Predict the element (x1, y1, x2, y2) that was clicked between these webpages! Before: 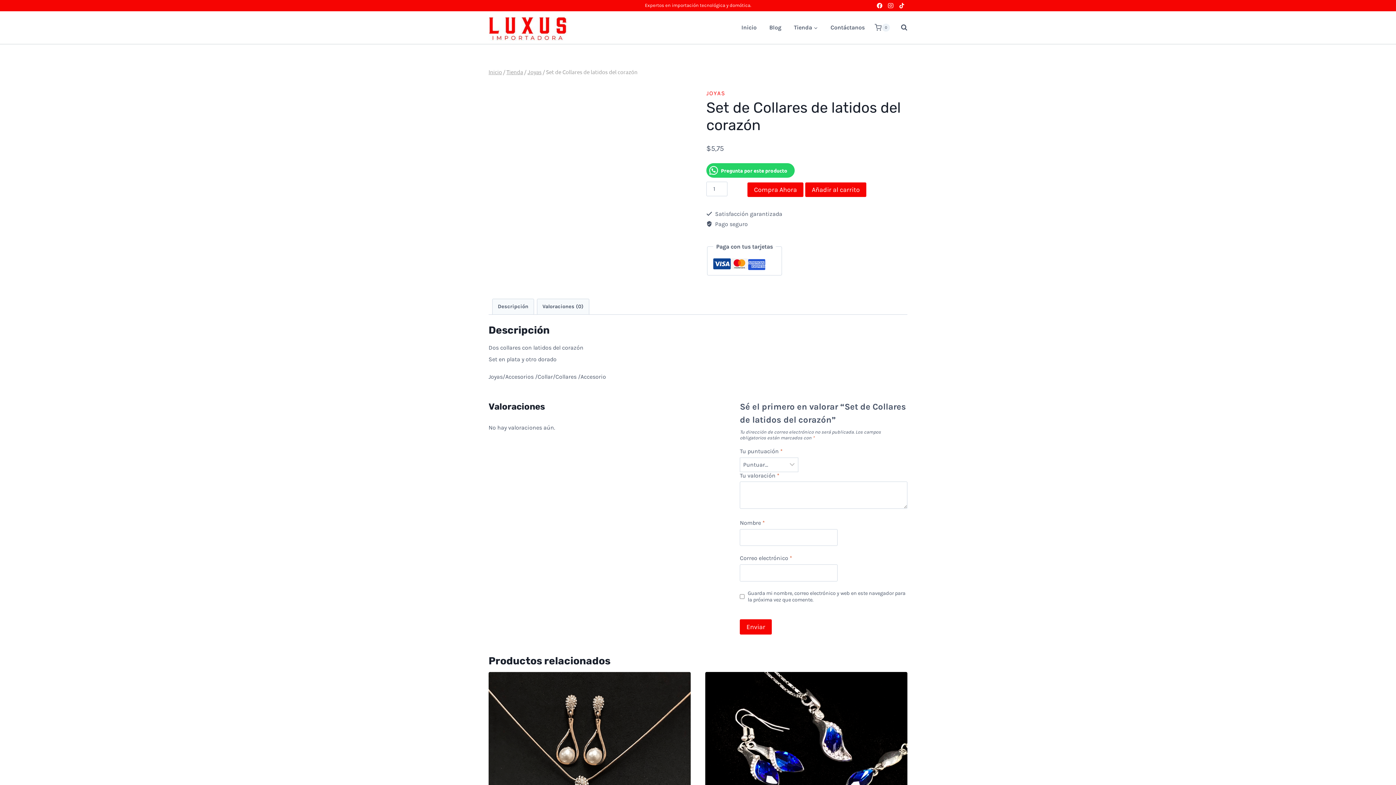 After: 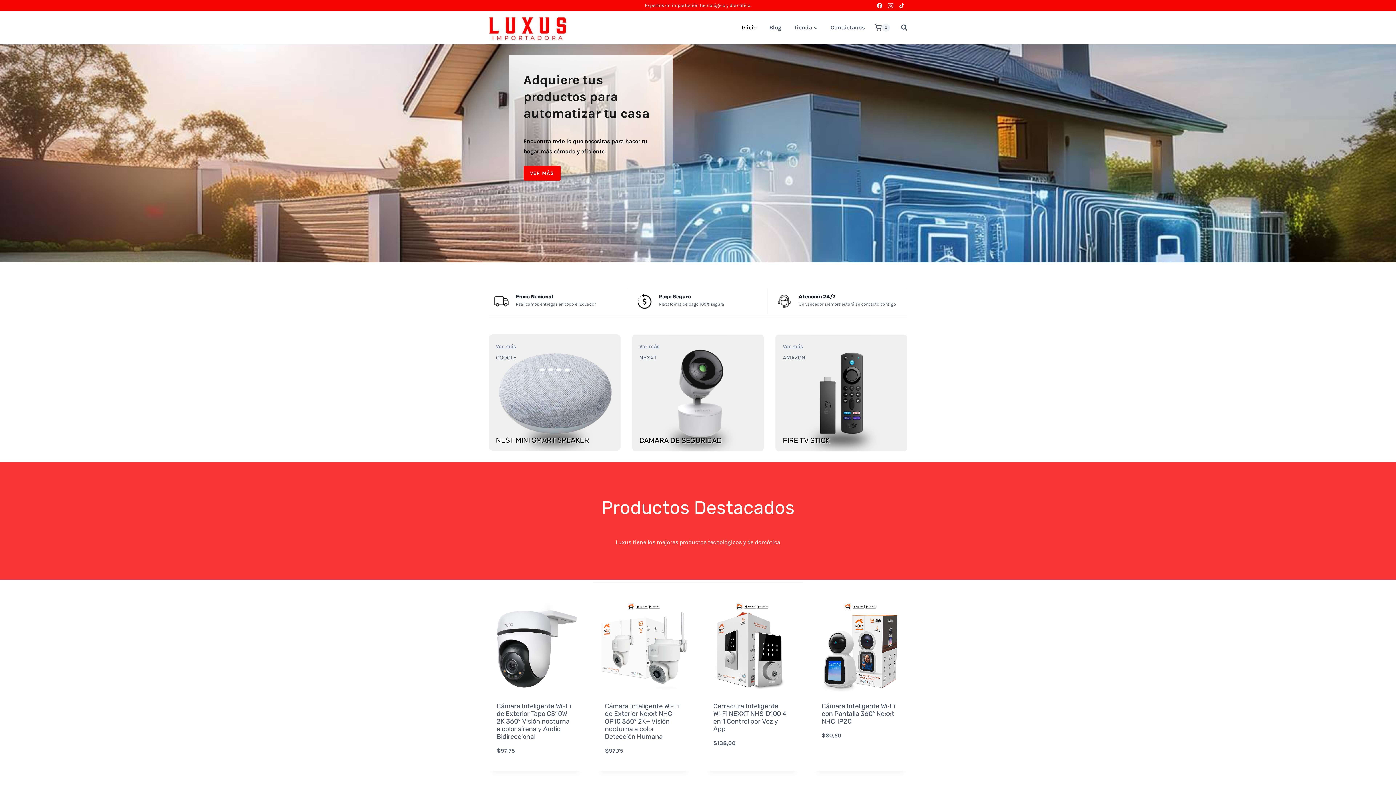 Action: label: Inicio bbox: (735, 21, 763, 33)